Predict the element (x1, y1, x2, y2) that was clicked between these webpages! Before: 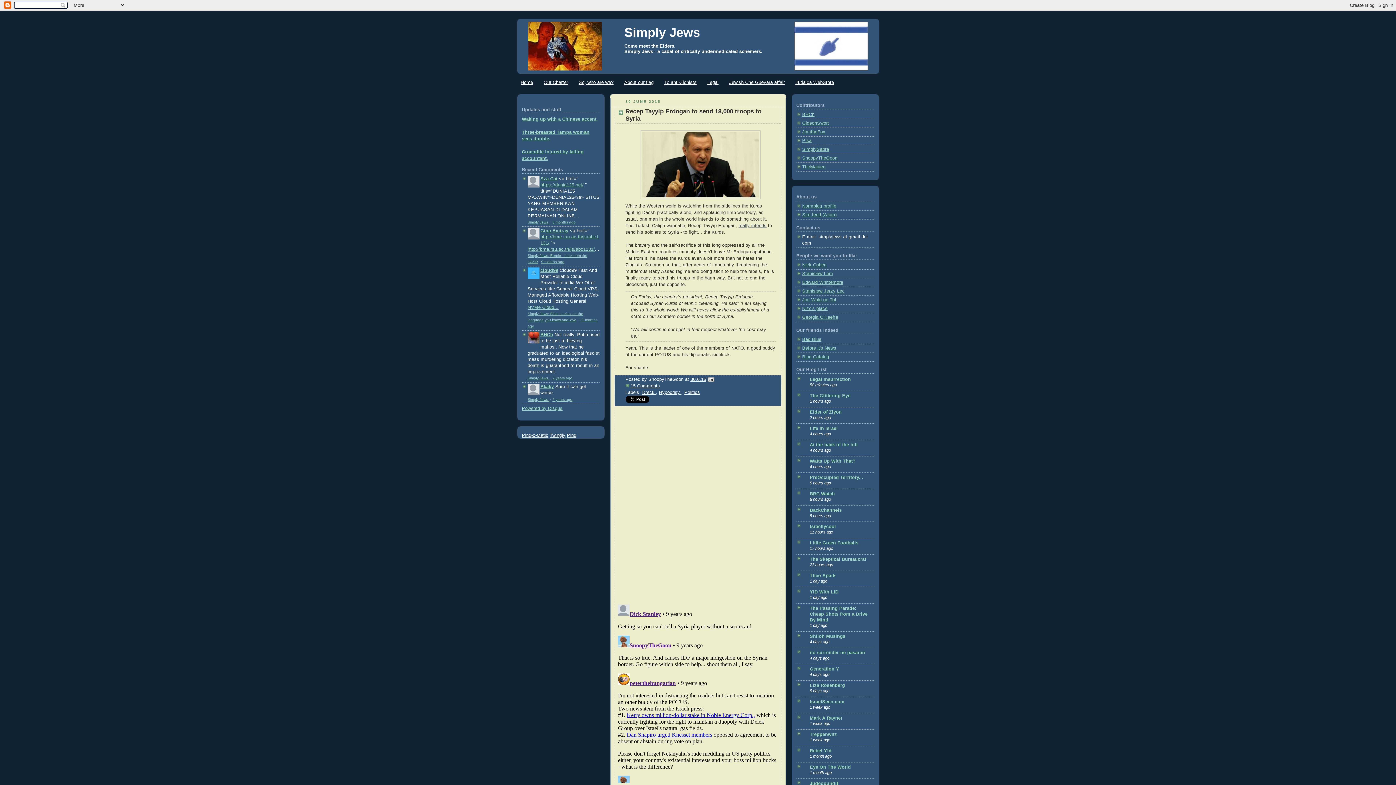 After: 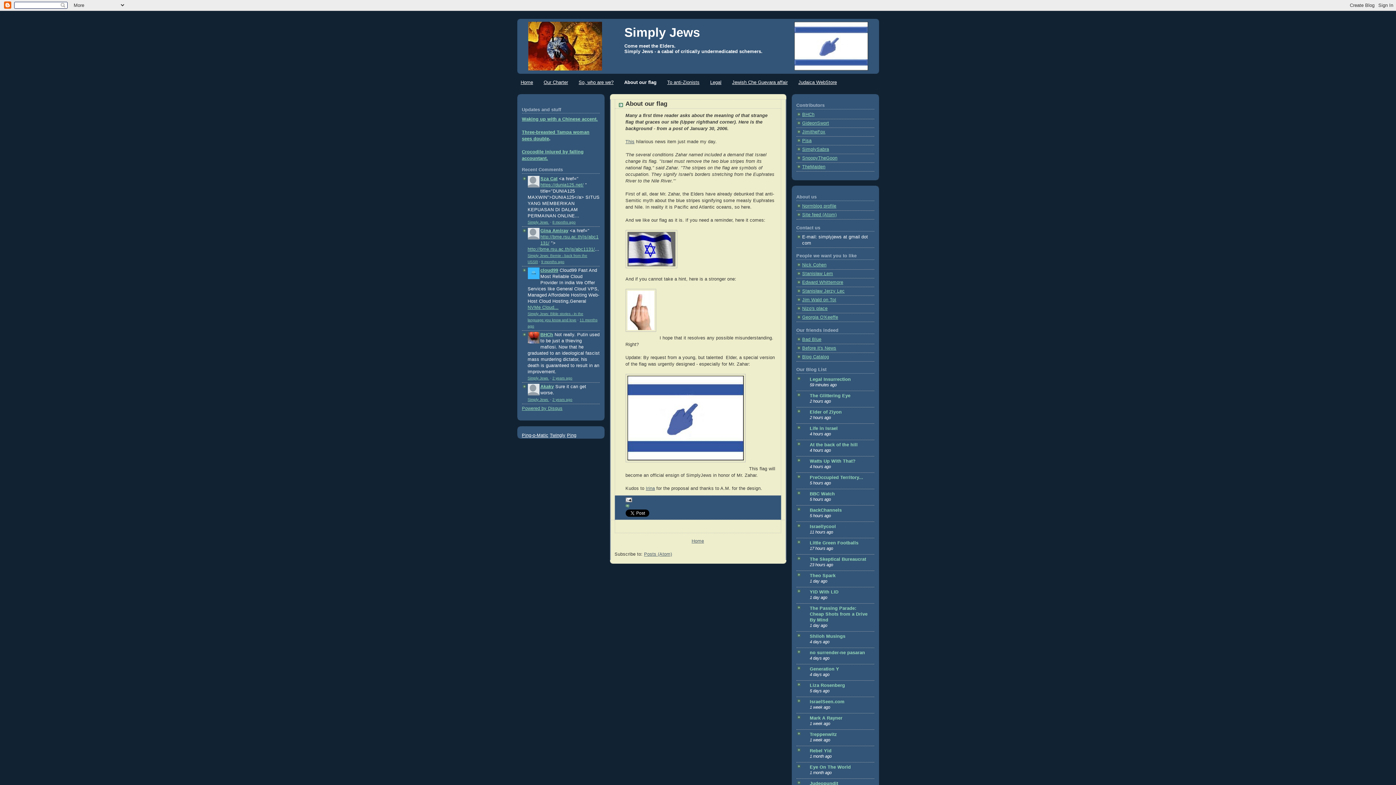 Action: bbox: (624, 79, 653, 85) label: About our flag